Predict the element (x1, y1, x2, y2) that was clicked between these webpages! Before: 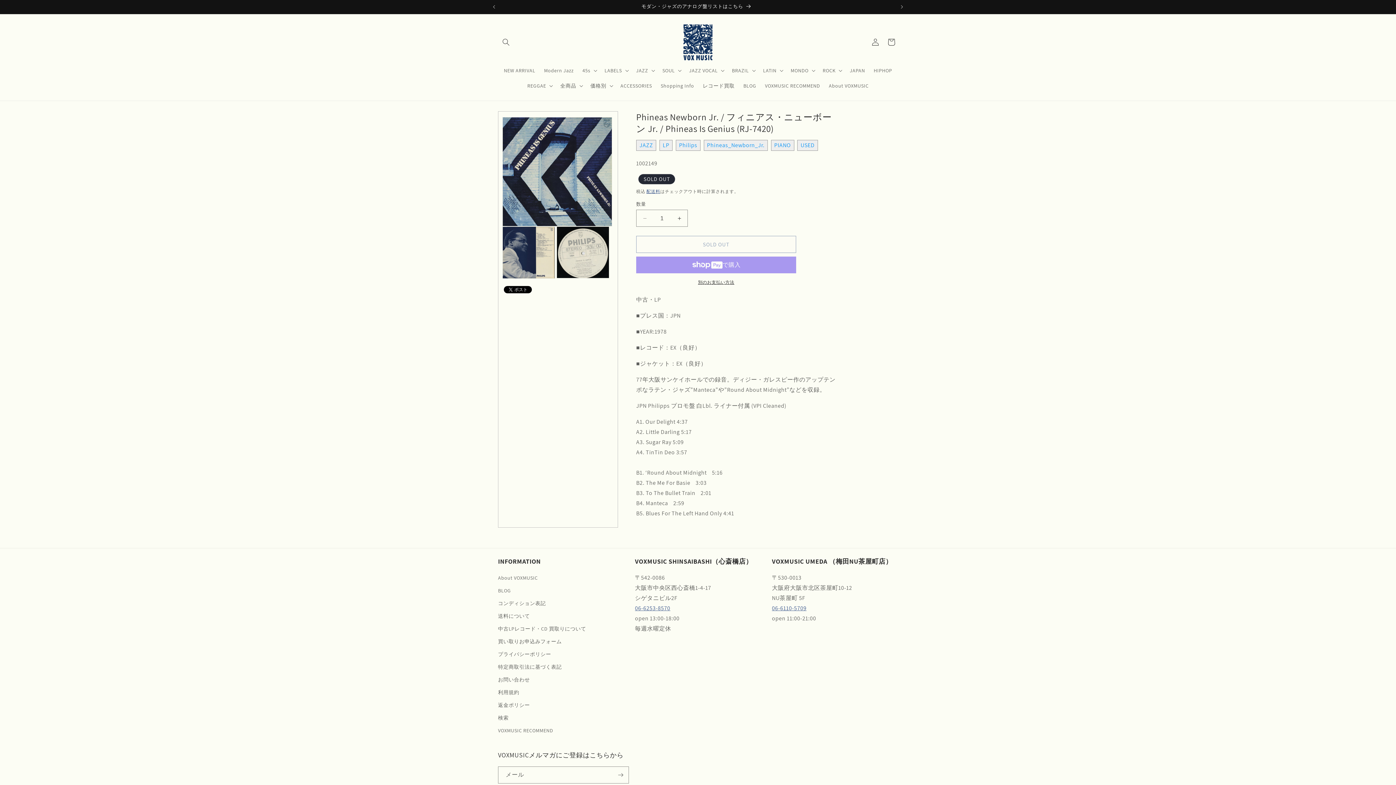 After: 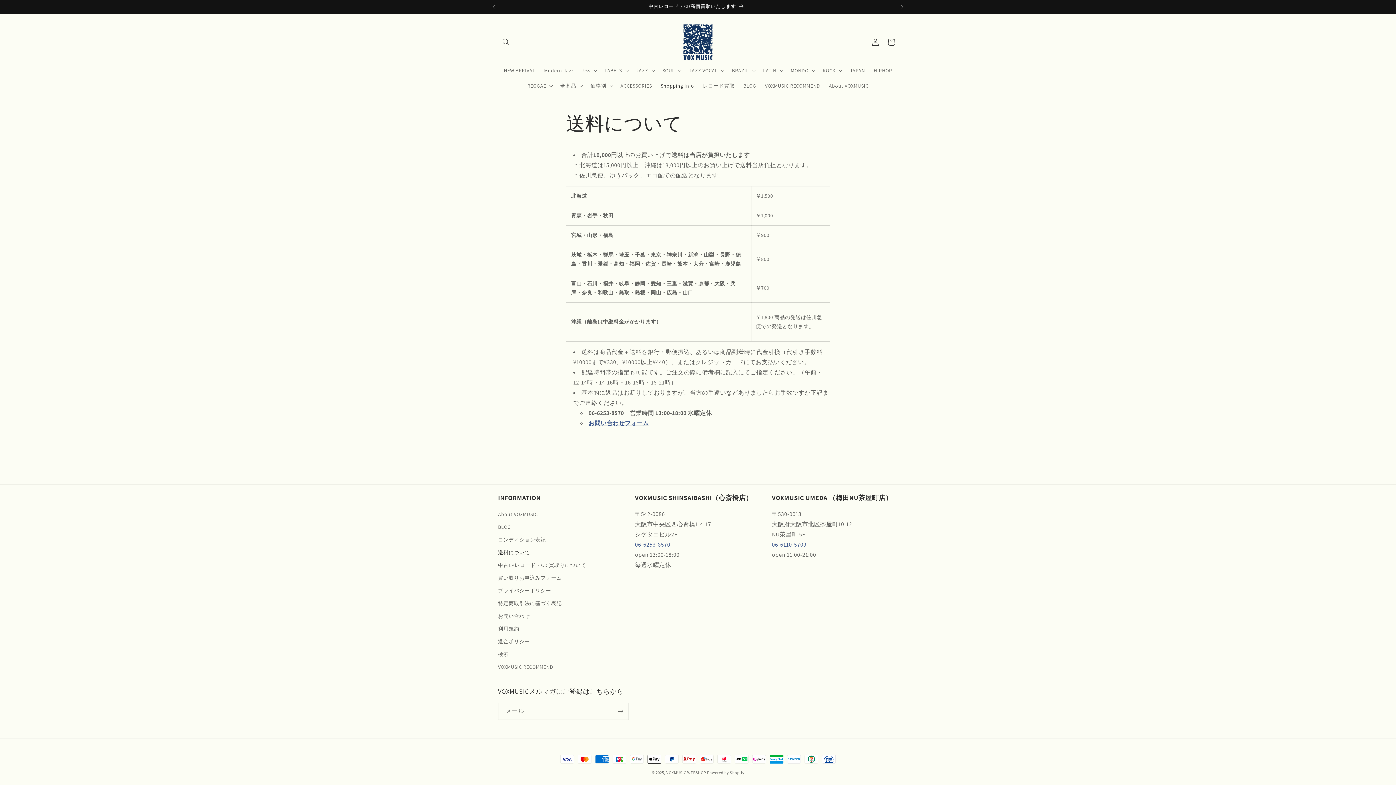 Action: label: 送料について bbox: (498, 610, 530, 622)